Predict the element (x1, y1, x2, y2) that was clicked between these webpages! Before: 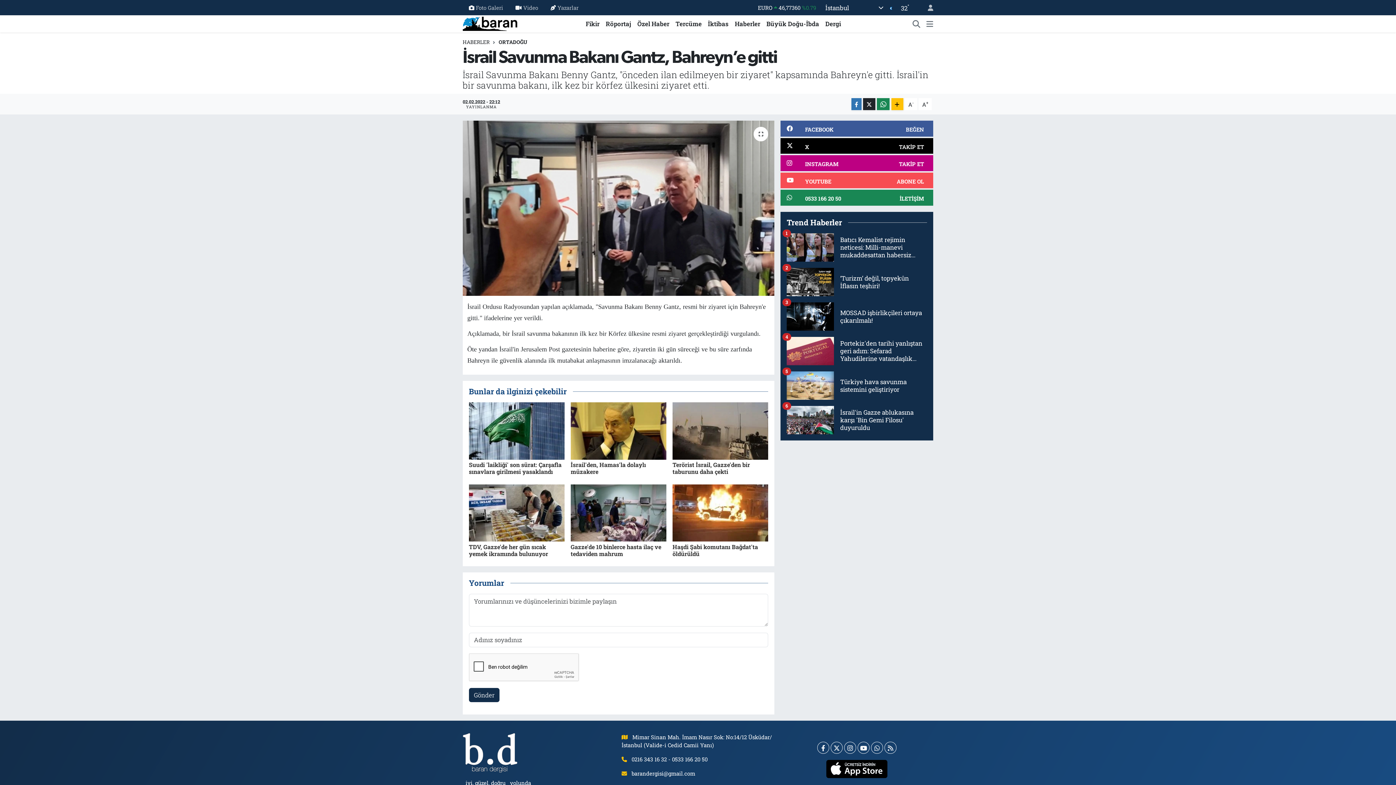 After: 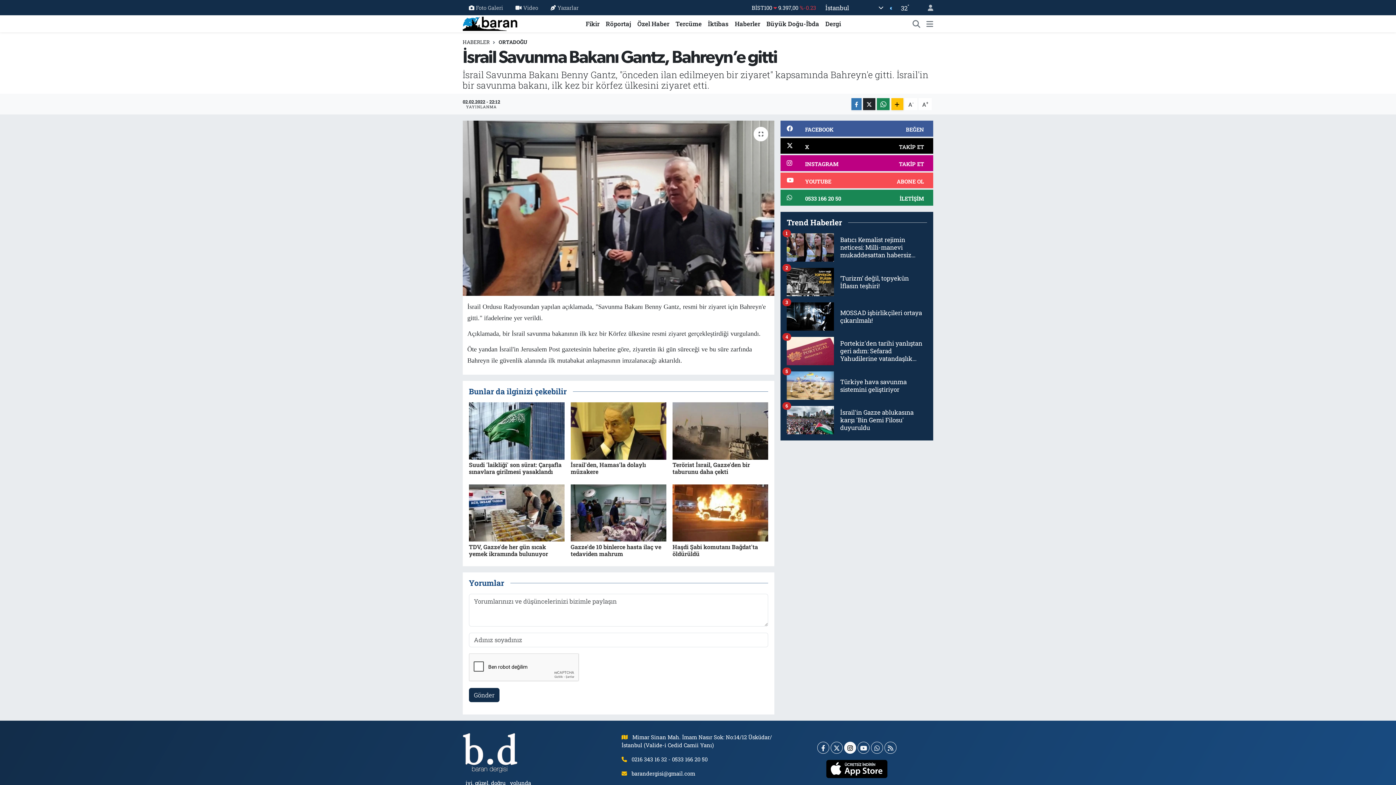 Action: bbox: (844, 742, 856, 754)